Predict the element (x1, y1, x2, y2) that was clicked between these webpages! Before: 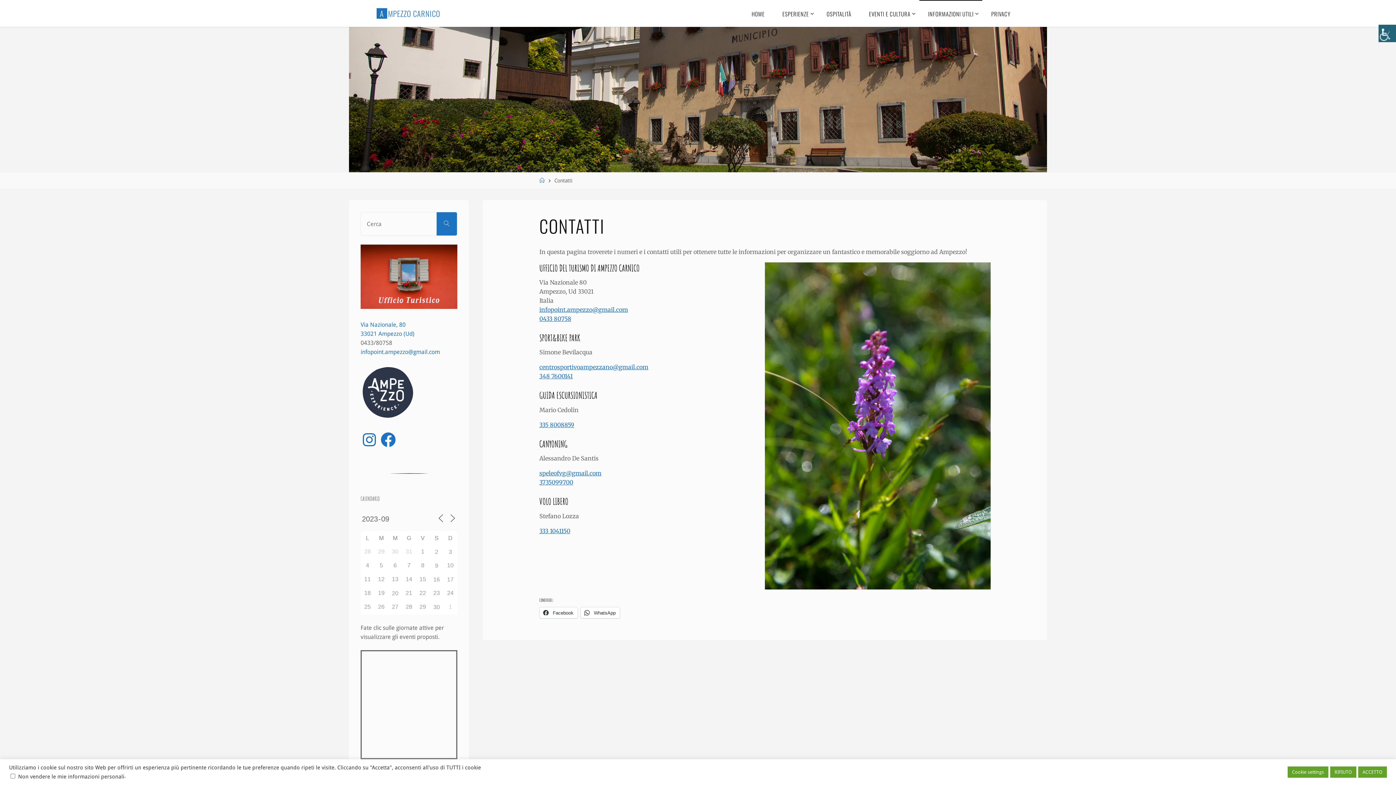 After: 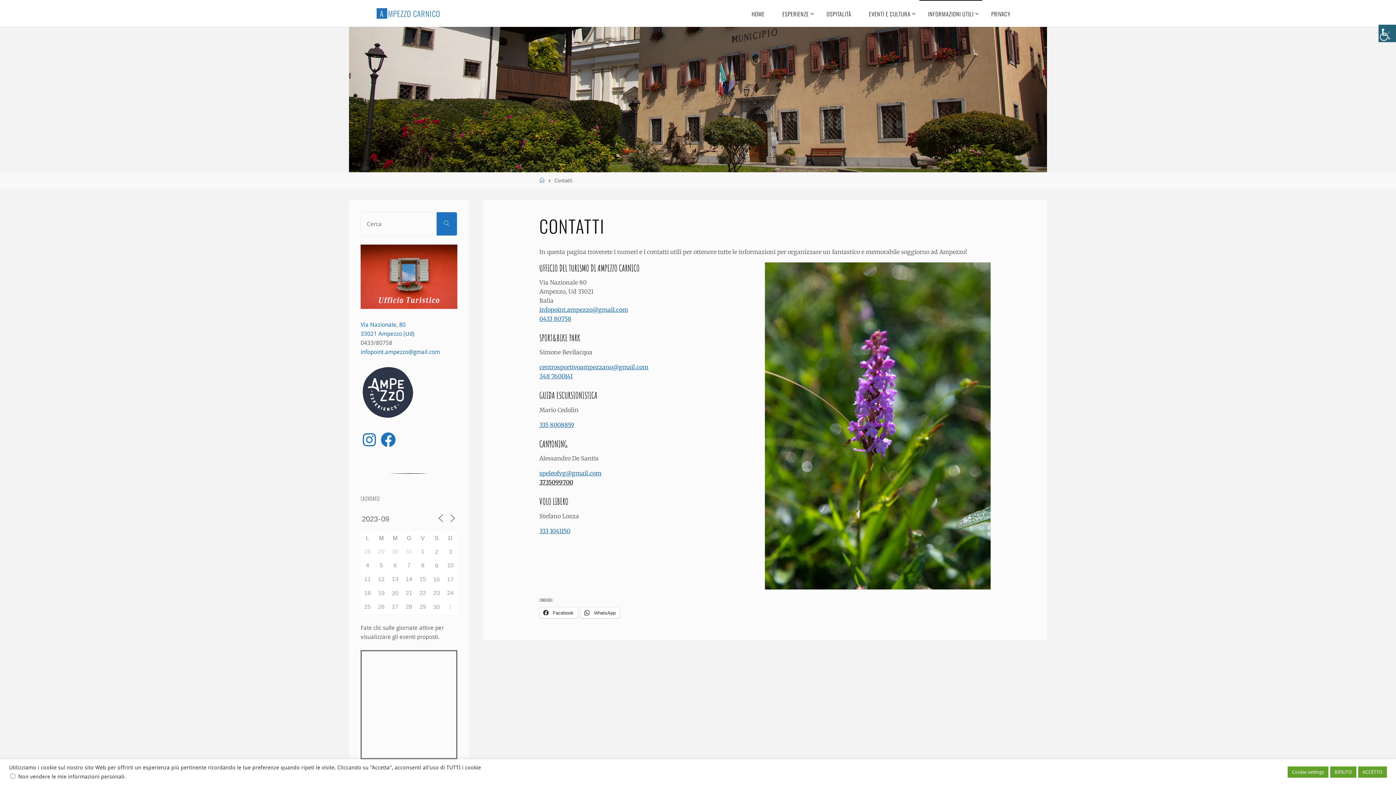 Action: bbox: (539, 478, 573, 486) label: 3735099700